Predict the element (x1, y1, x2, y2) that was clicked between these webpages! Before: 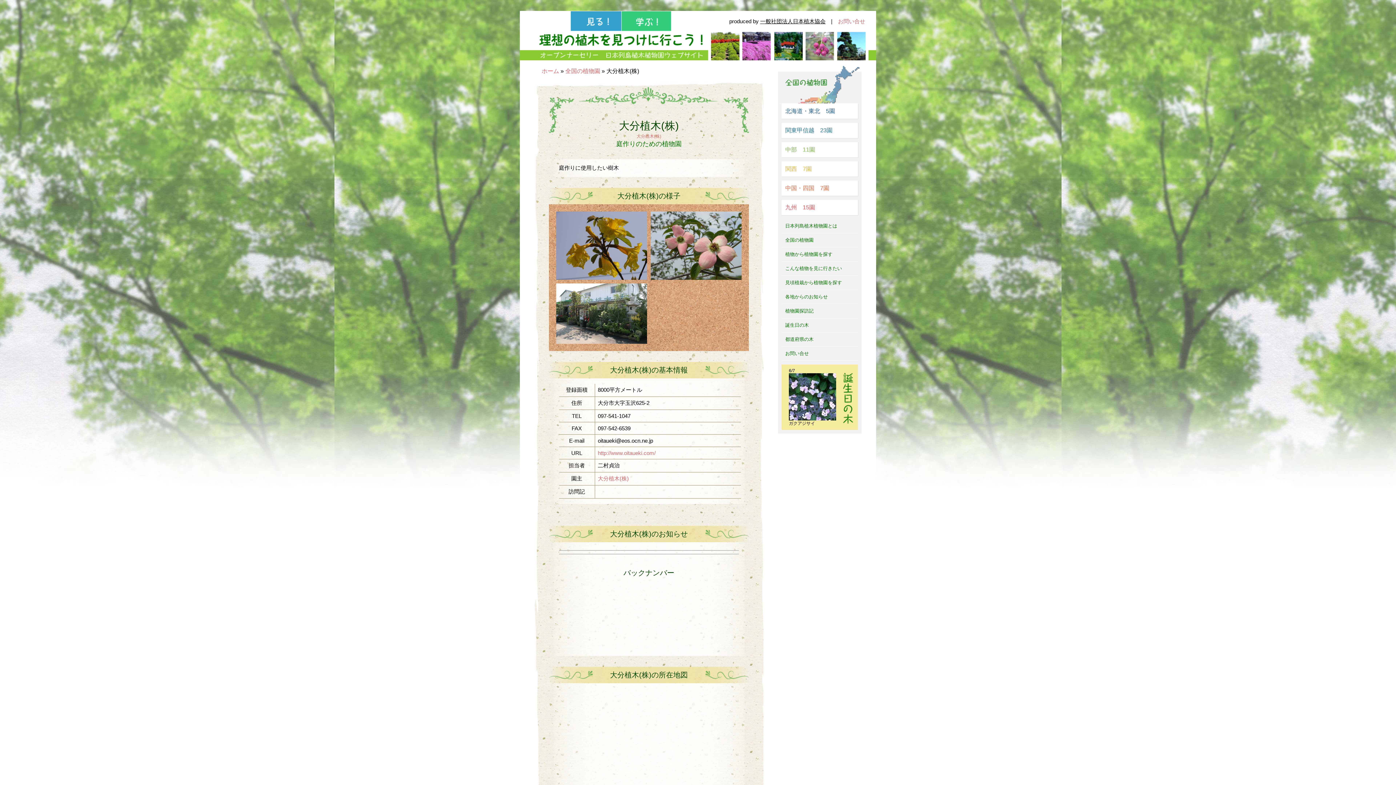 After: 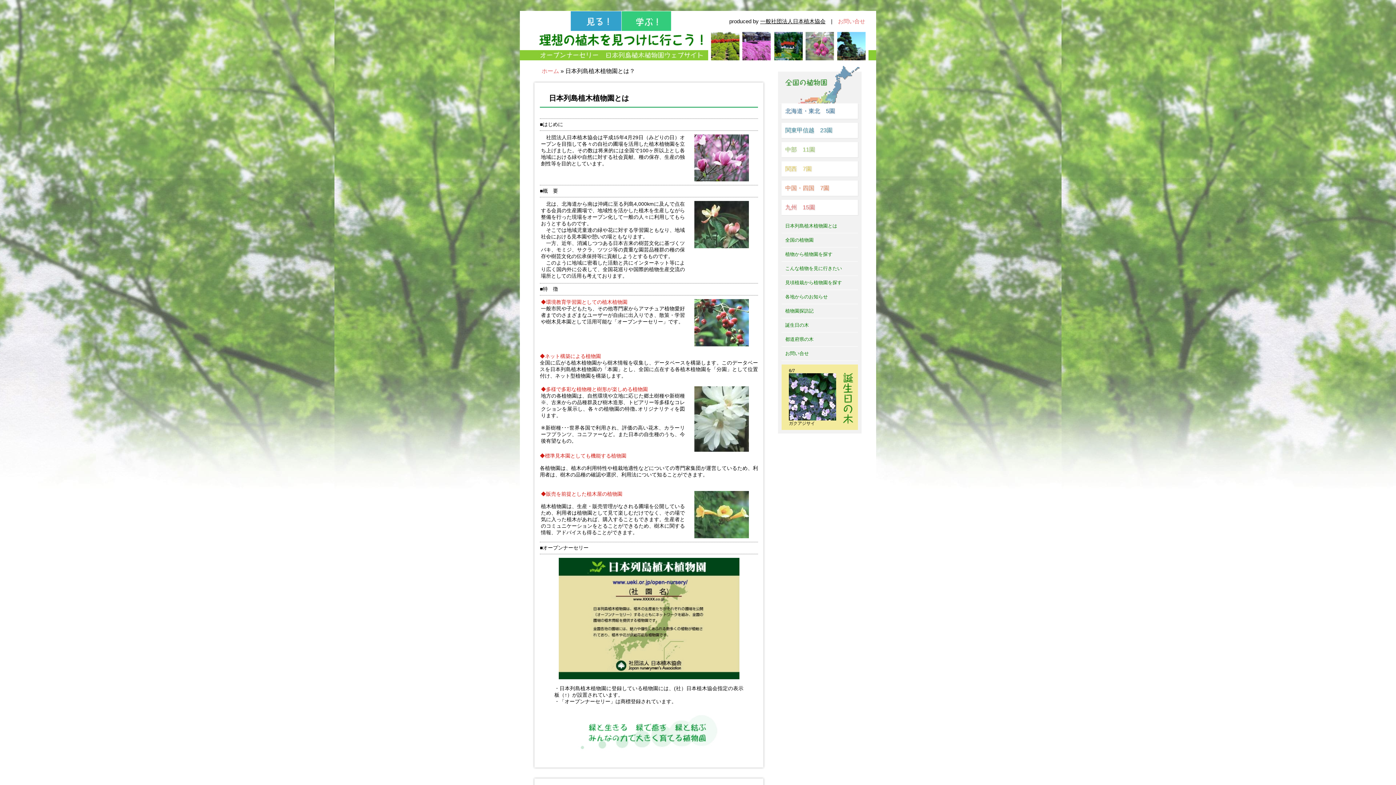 Action: bbox: (781, 219, 861, 233) label: 日本列島植木植物園とは